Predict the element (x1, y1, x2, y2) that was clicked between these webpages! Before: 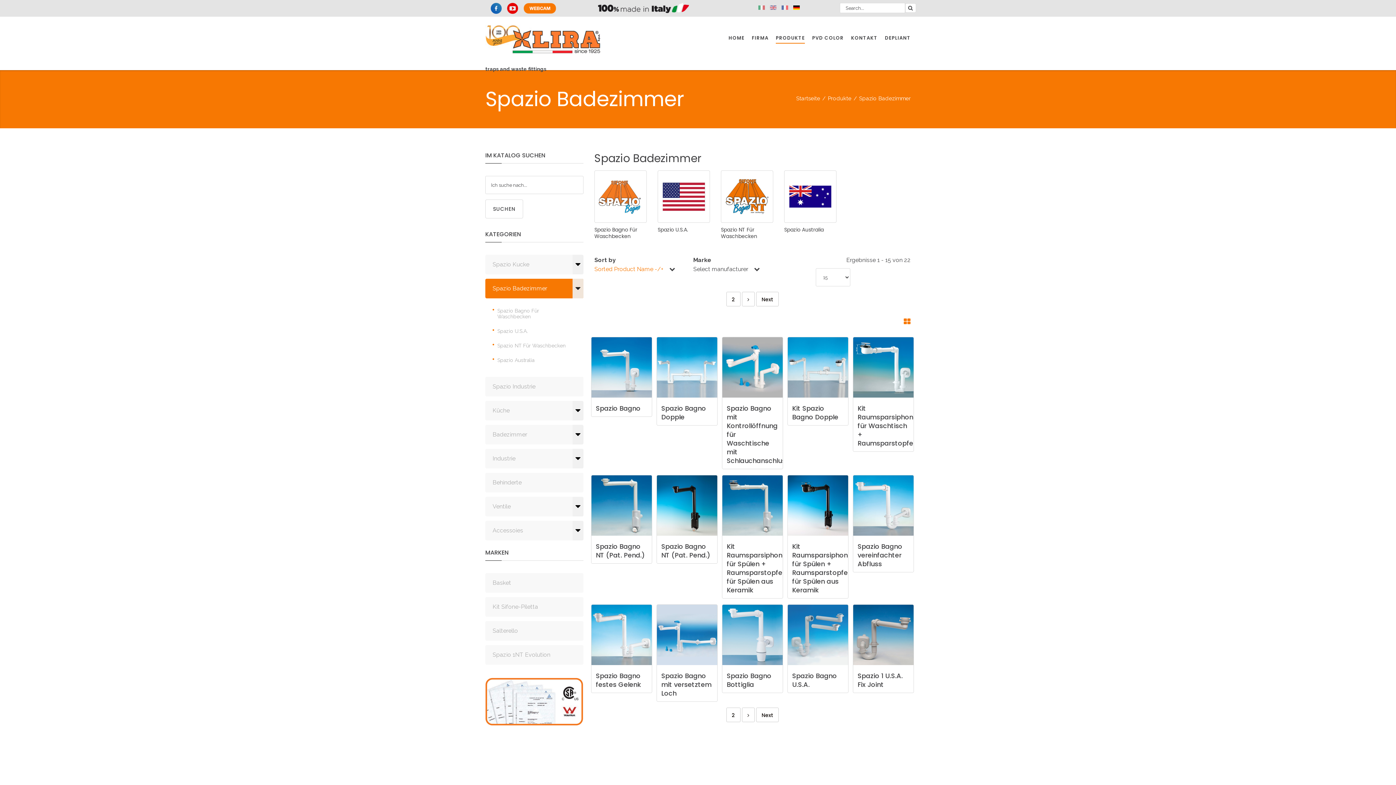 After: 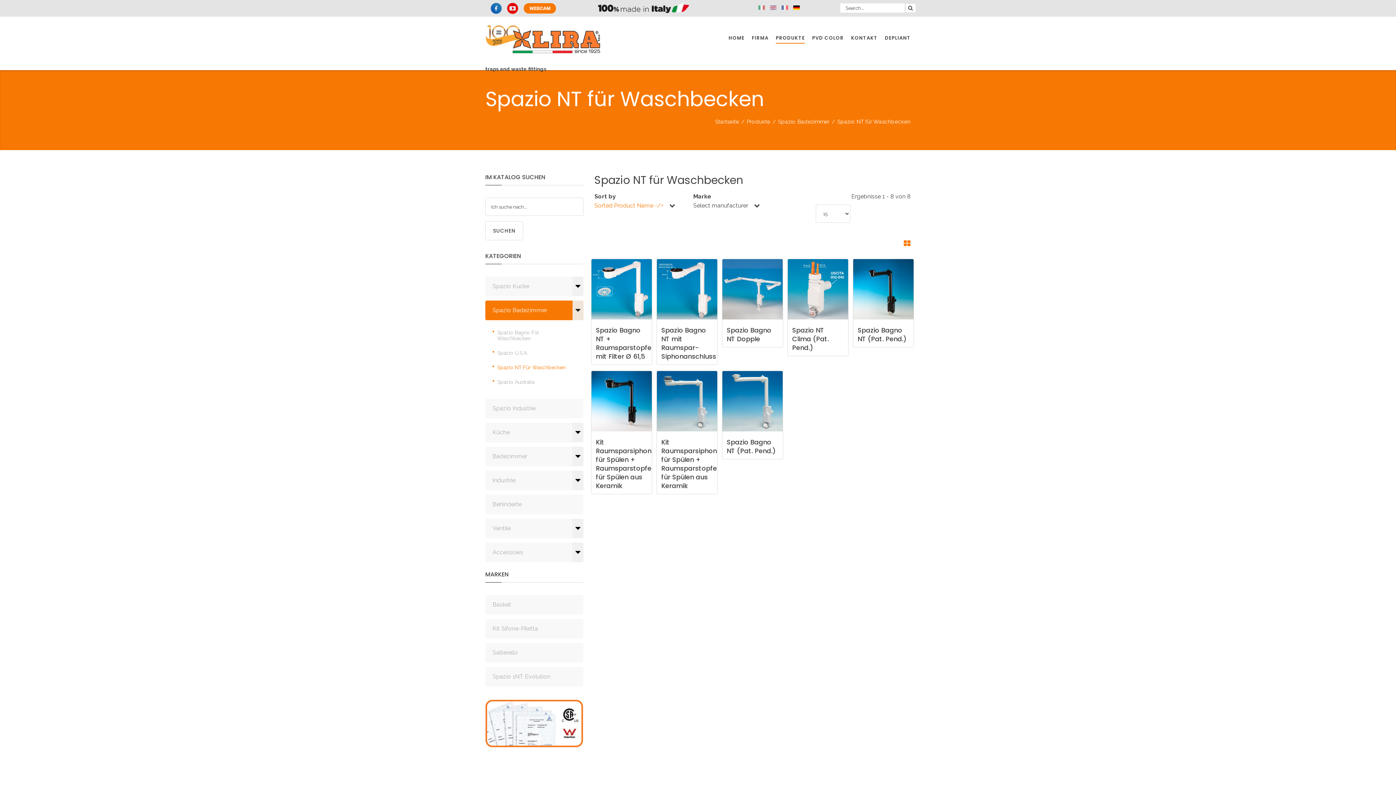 Action: label: Spazio NT Für Waschbecken bbox: (721, 226, 757, 240)